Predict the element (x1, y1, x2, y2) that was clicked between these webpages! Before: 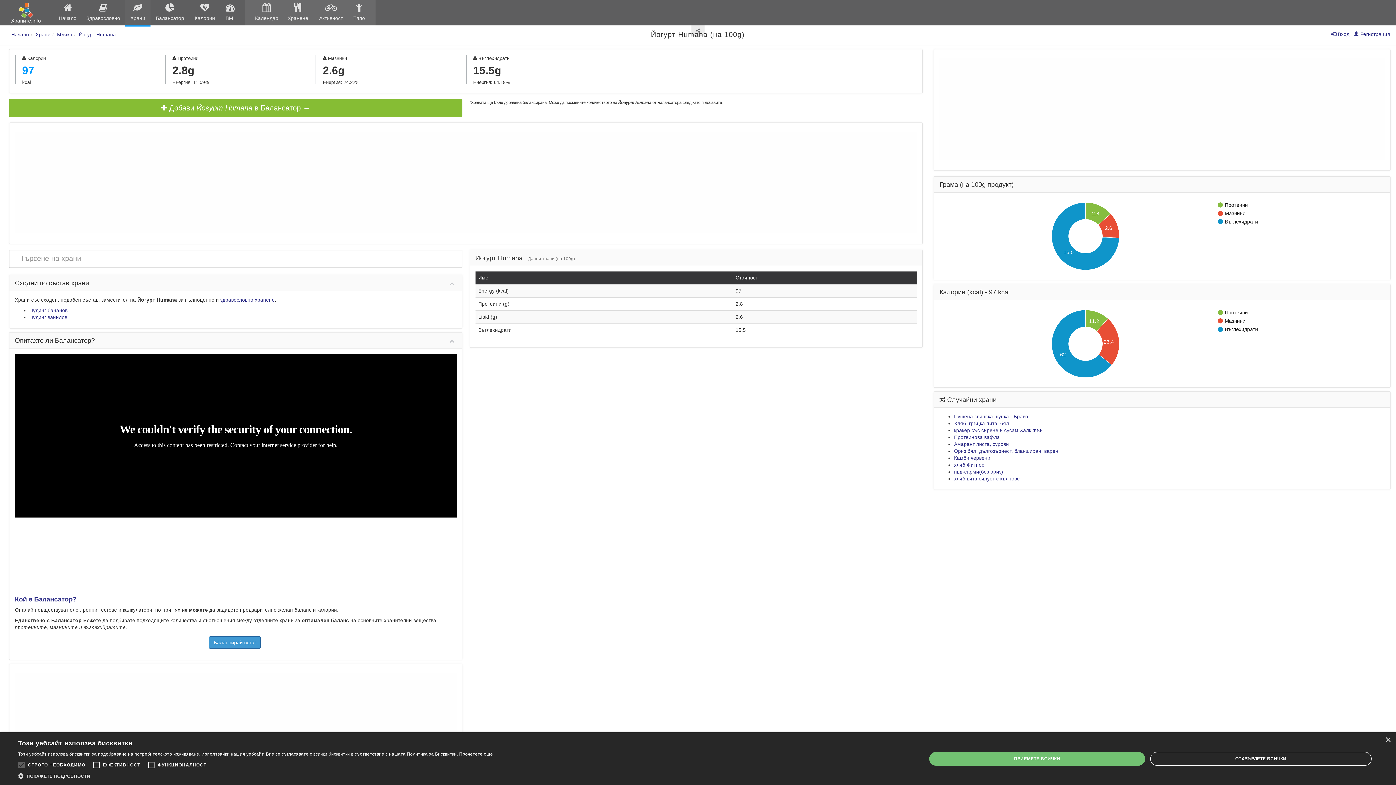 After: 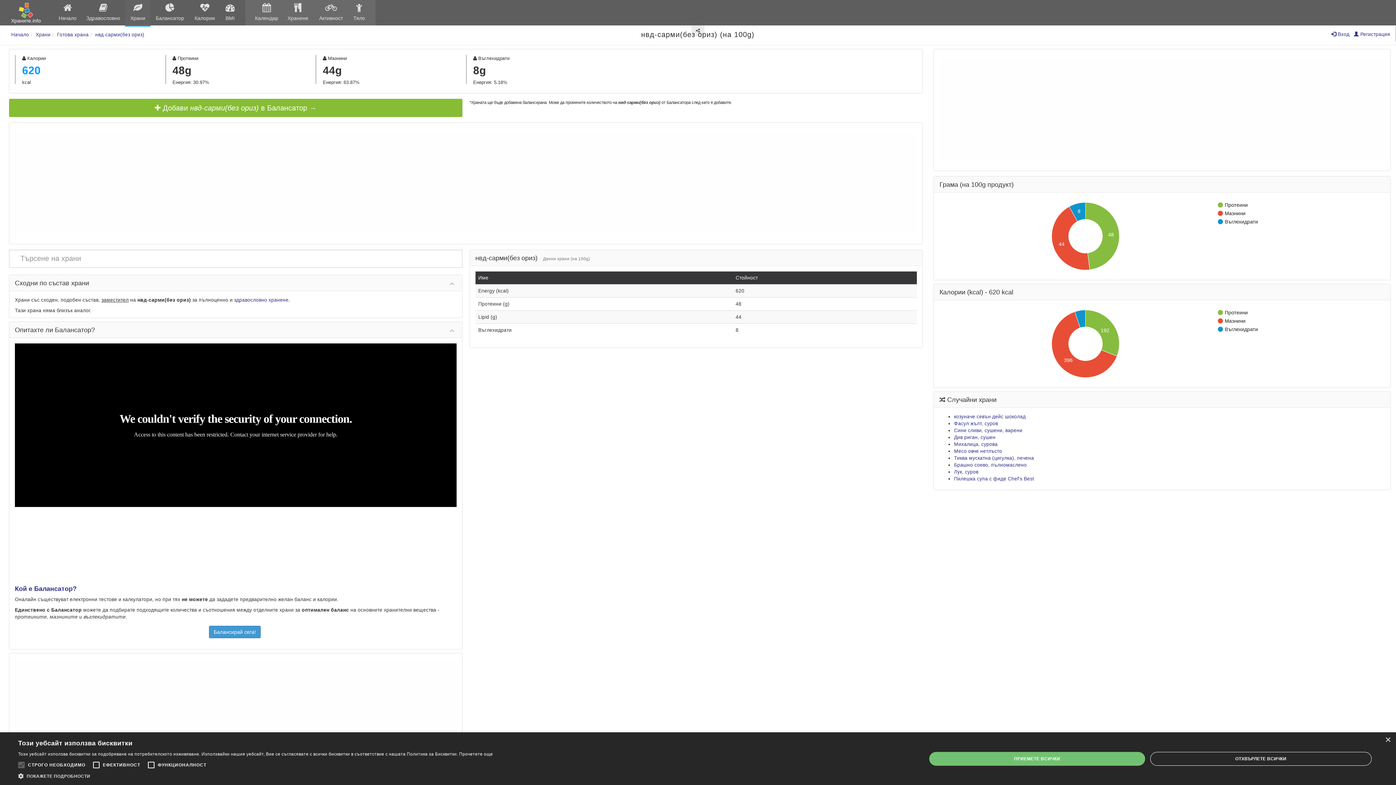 Action: bbox: (954, 469, 1003, 474) label: нвд-сарми(без ориз)